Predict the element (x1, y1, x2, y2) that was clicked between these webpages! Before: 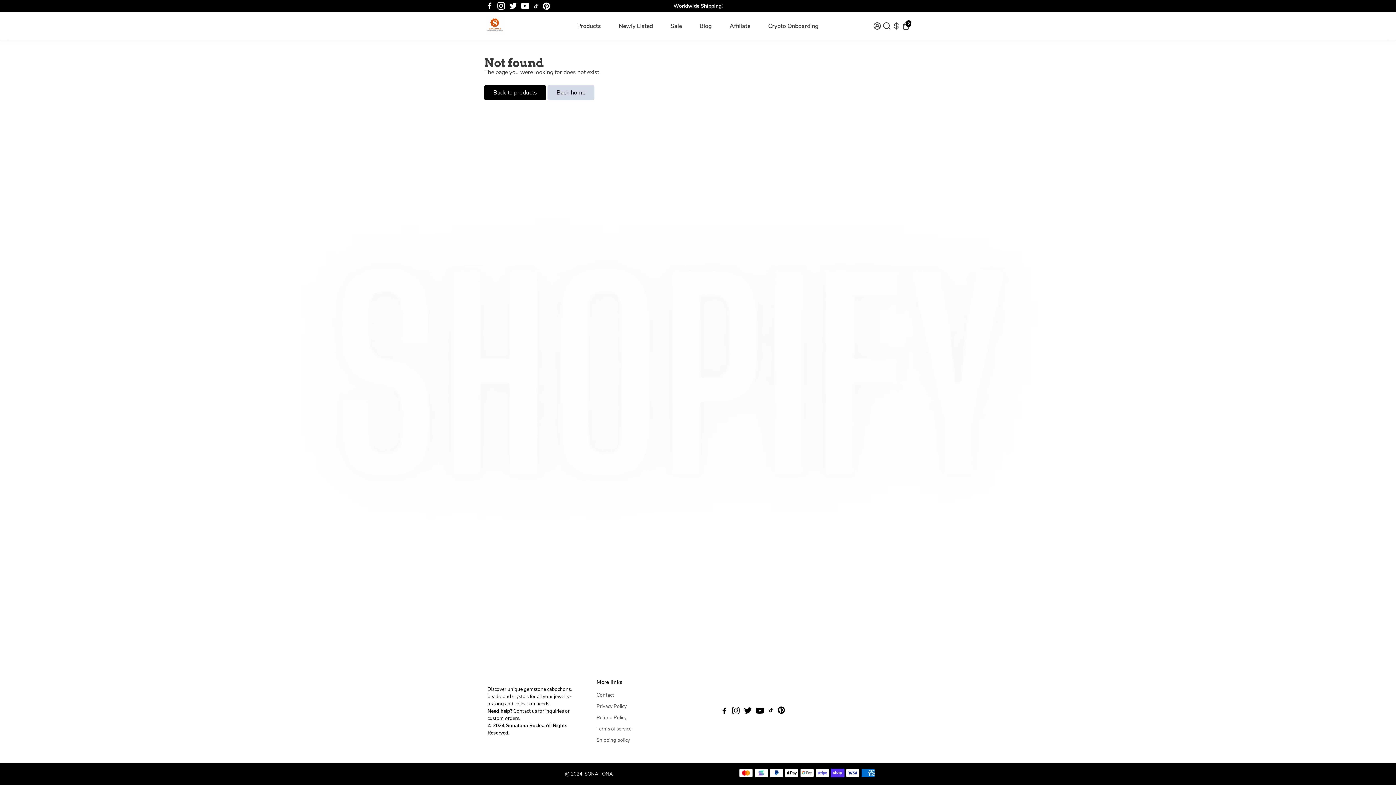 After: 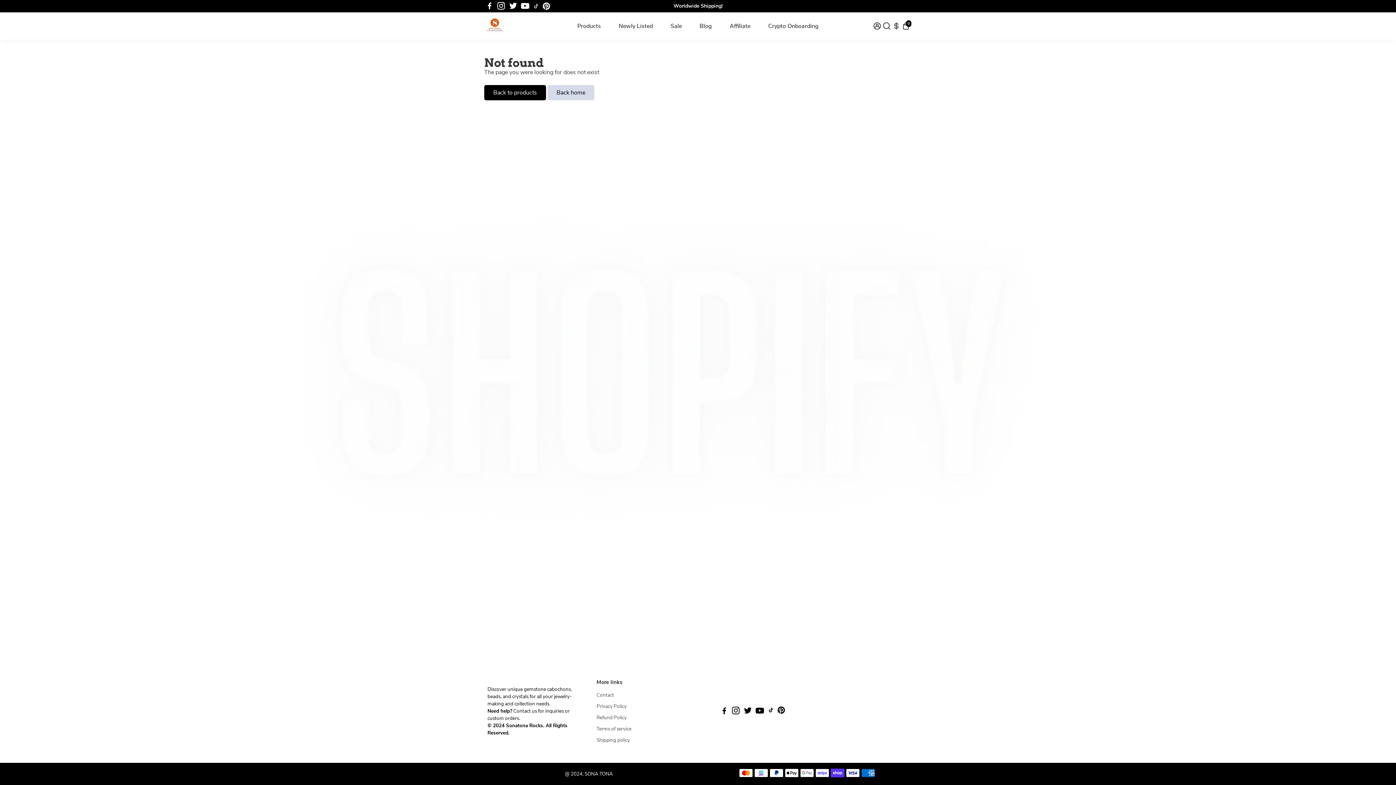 Action: label: Go to TikTok bbox: (532, 2, 540, 9)